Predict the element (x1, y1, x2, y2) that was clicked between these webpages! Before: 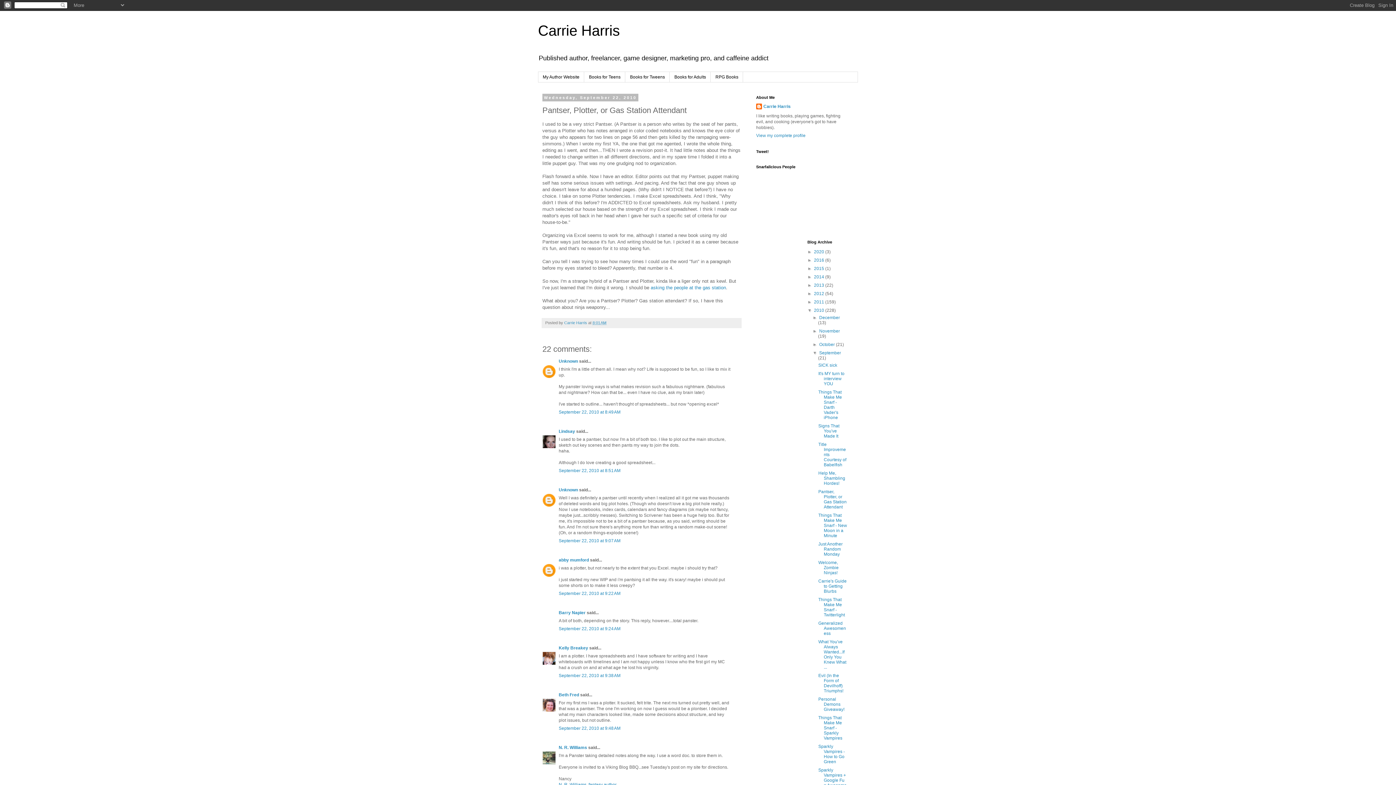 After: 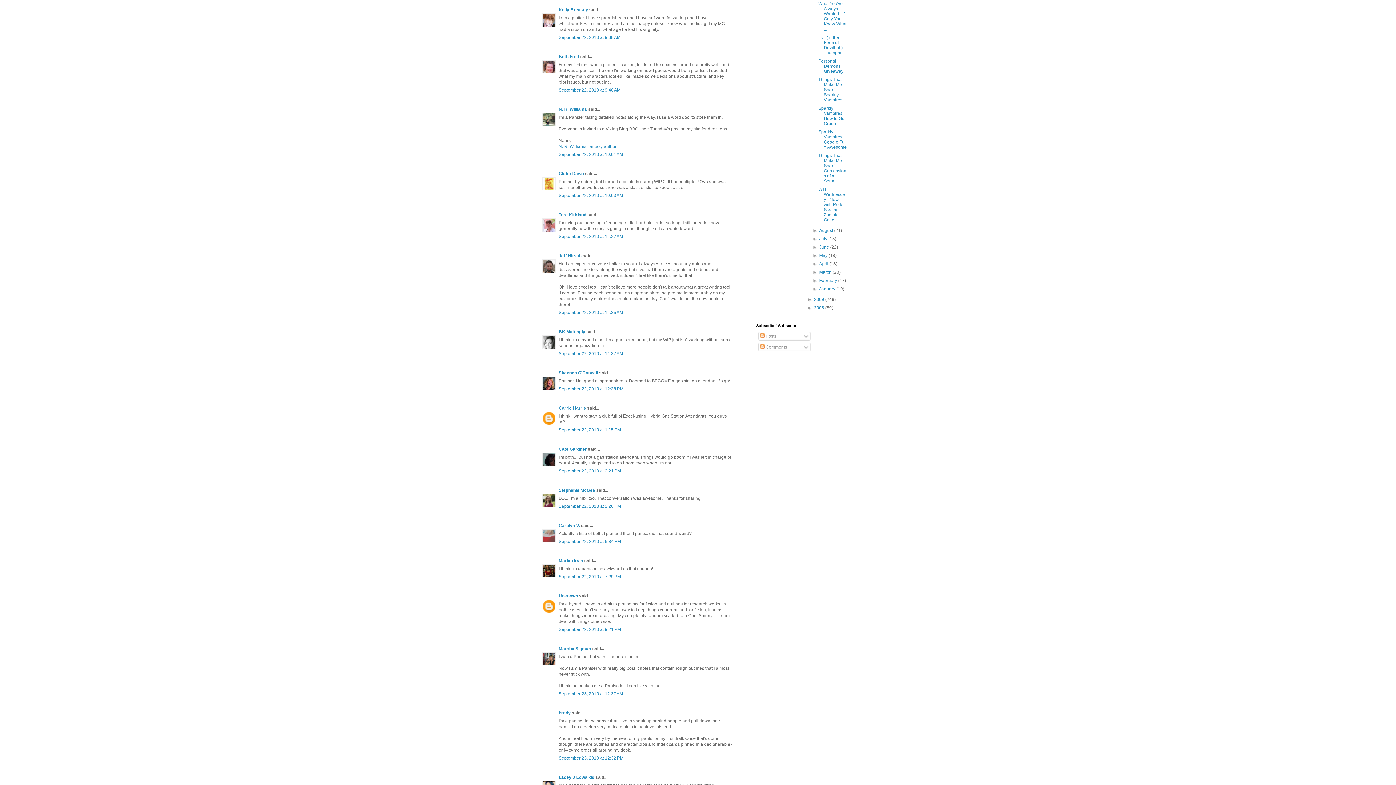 Action: label: September 22, 2010 at 9:38 AM bbox: (558, 673, 620, 678)